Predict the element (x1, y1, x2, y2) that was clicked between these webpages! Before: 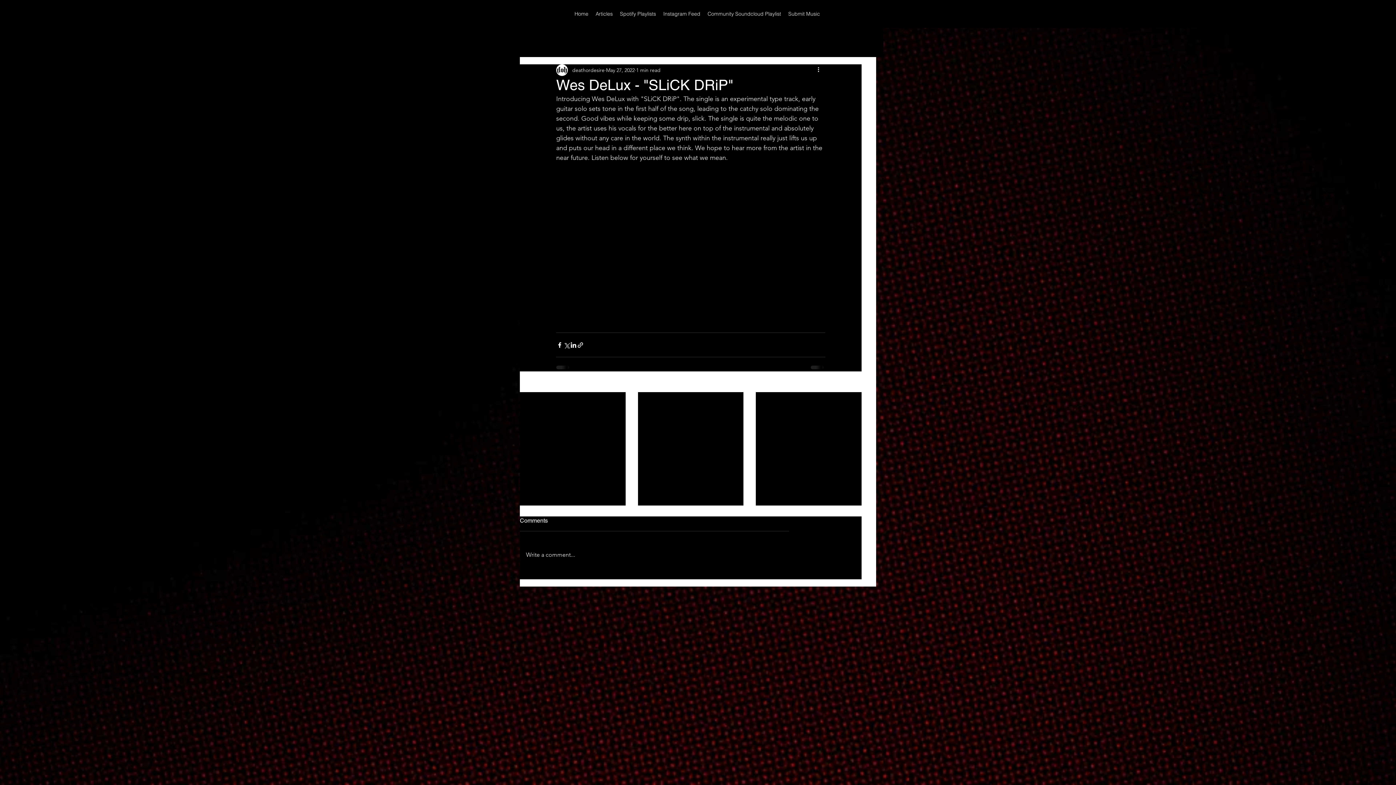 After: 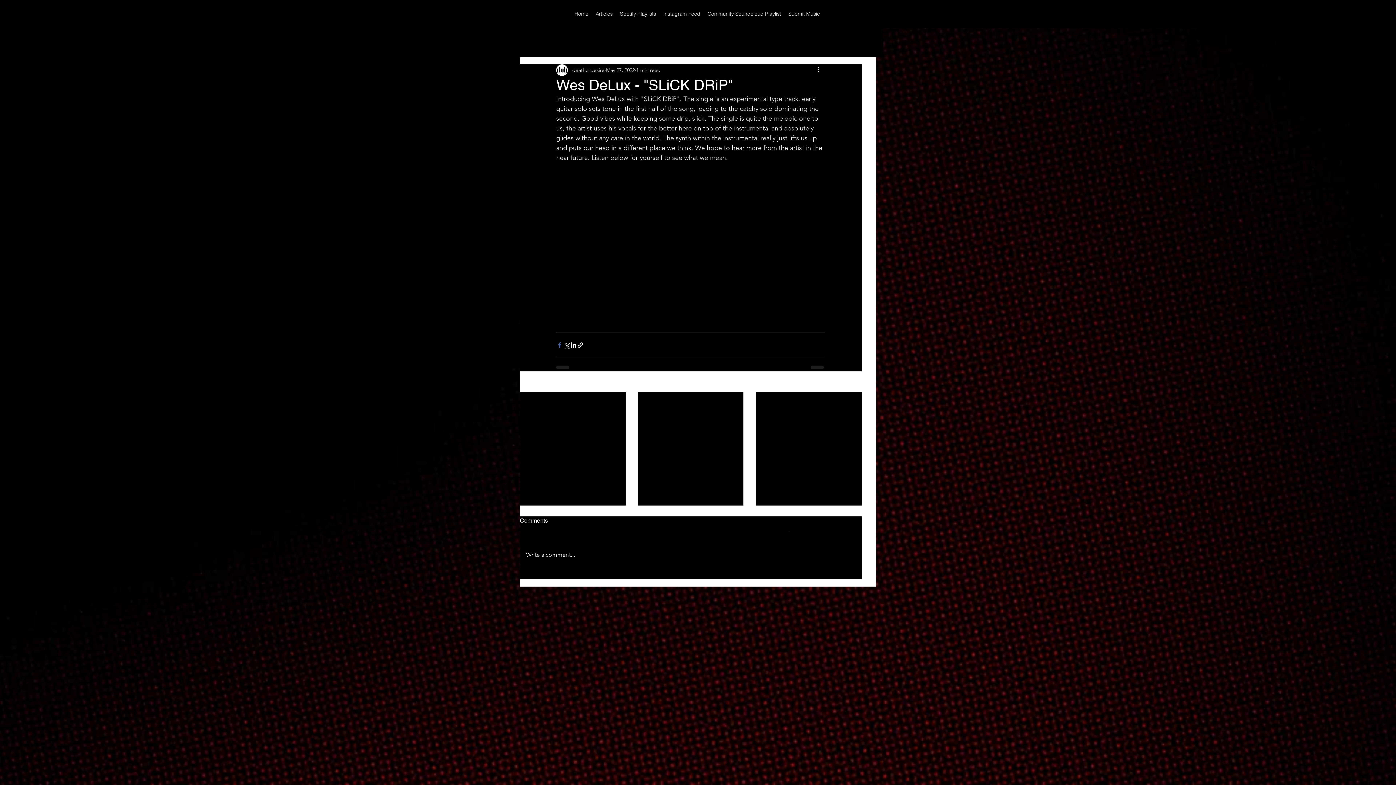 Action: label: Share via Facebook bbox: (556, 341, 563, 348)